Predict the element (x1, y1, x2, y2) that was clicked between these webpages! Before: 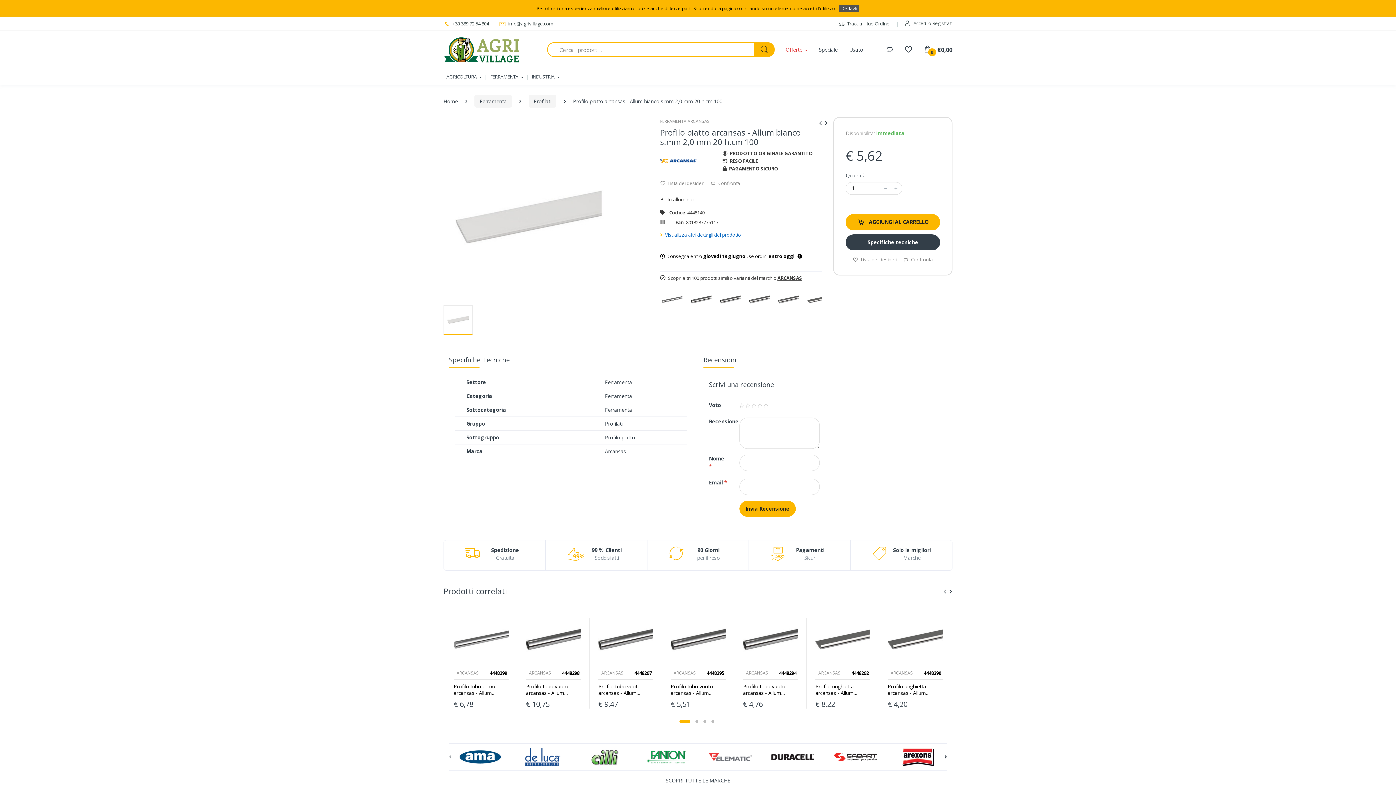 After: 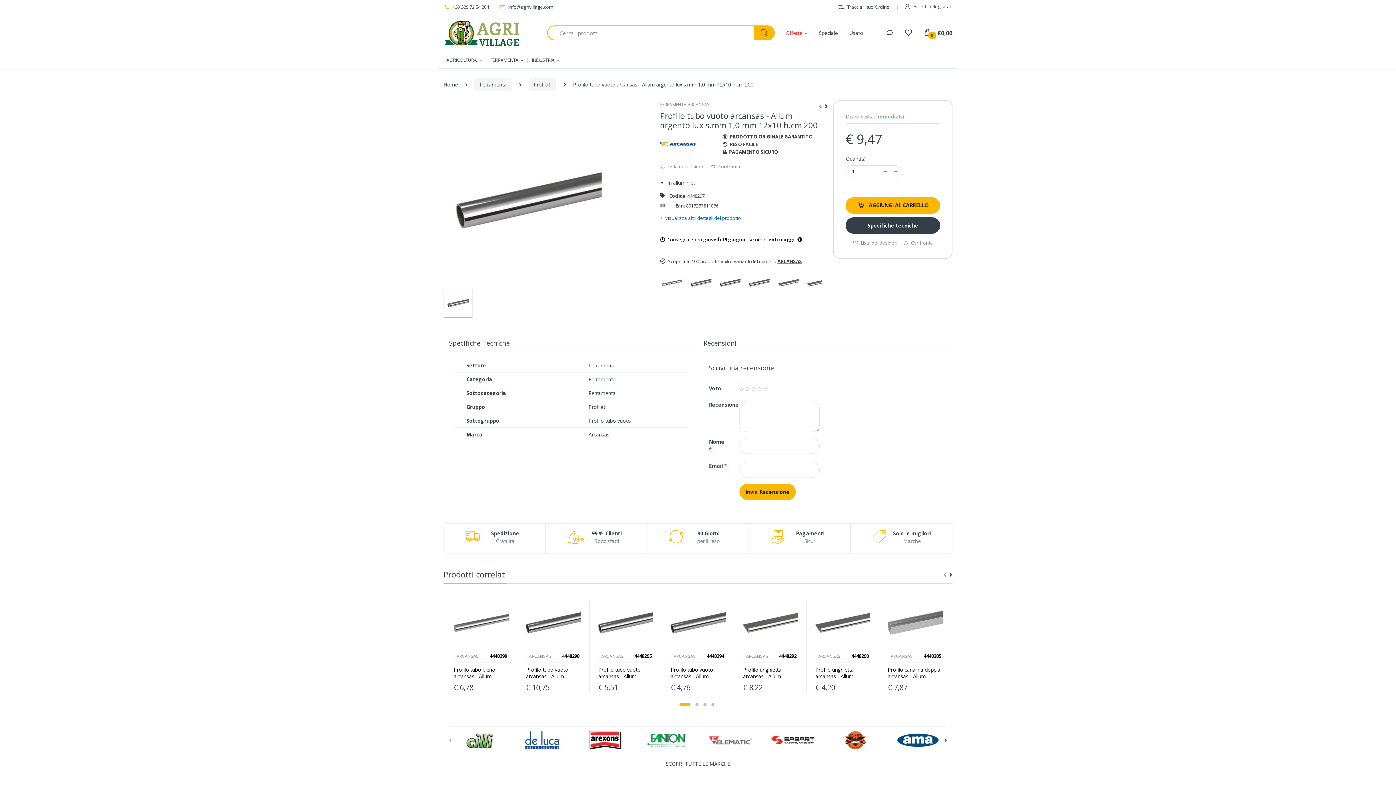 Action: bbox: (718, 287, 747, 311)